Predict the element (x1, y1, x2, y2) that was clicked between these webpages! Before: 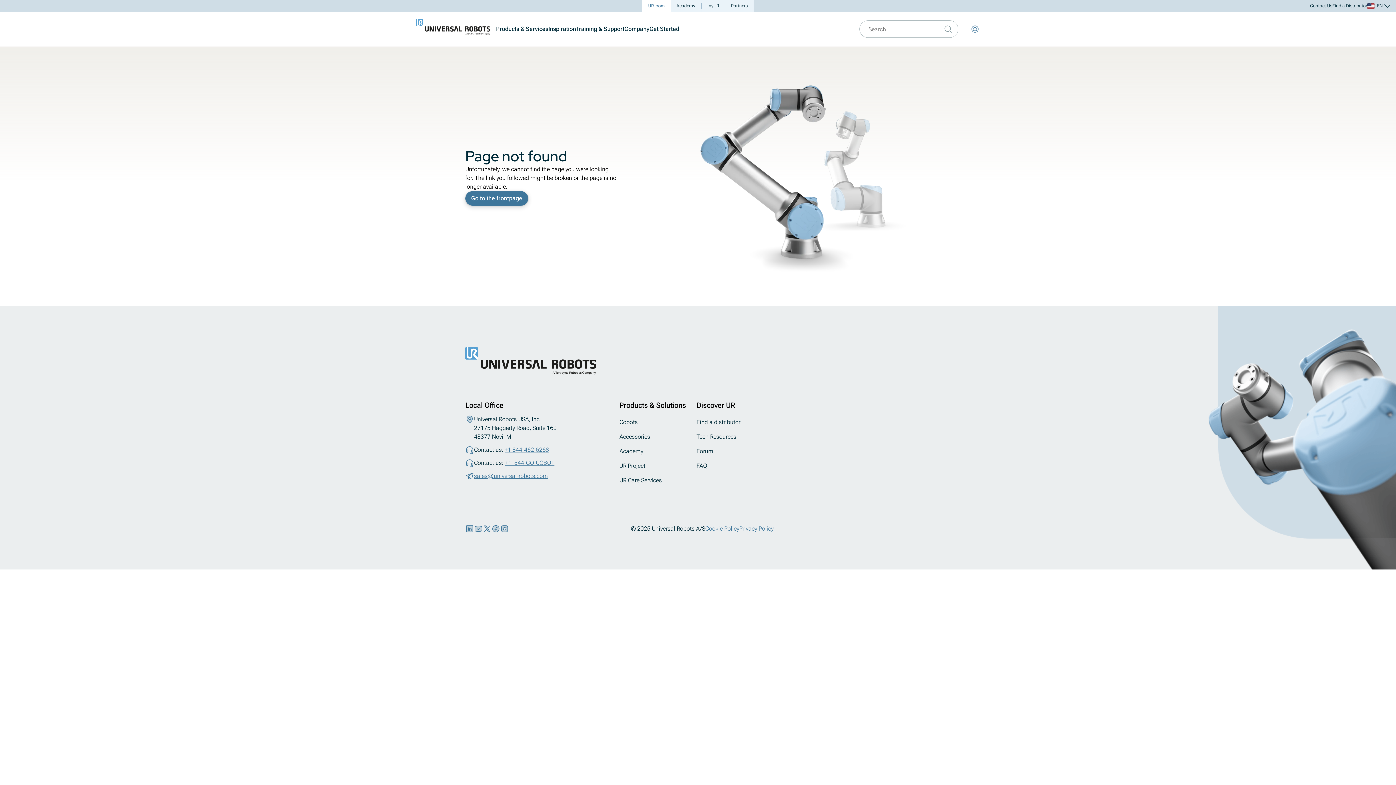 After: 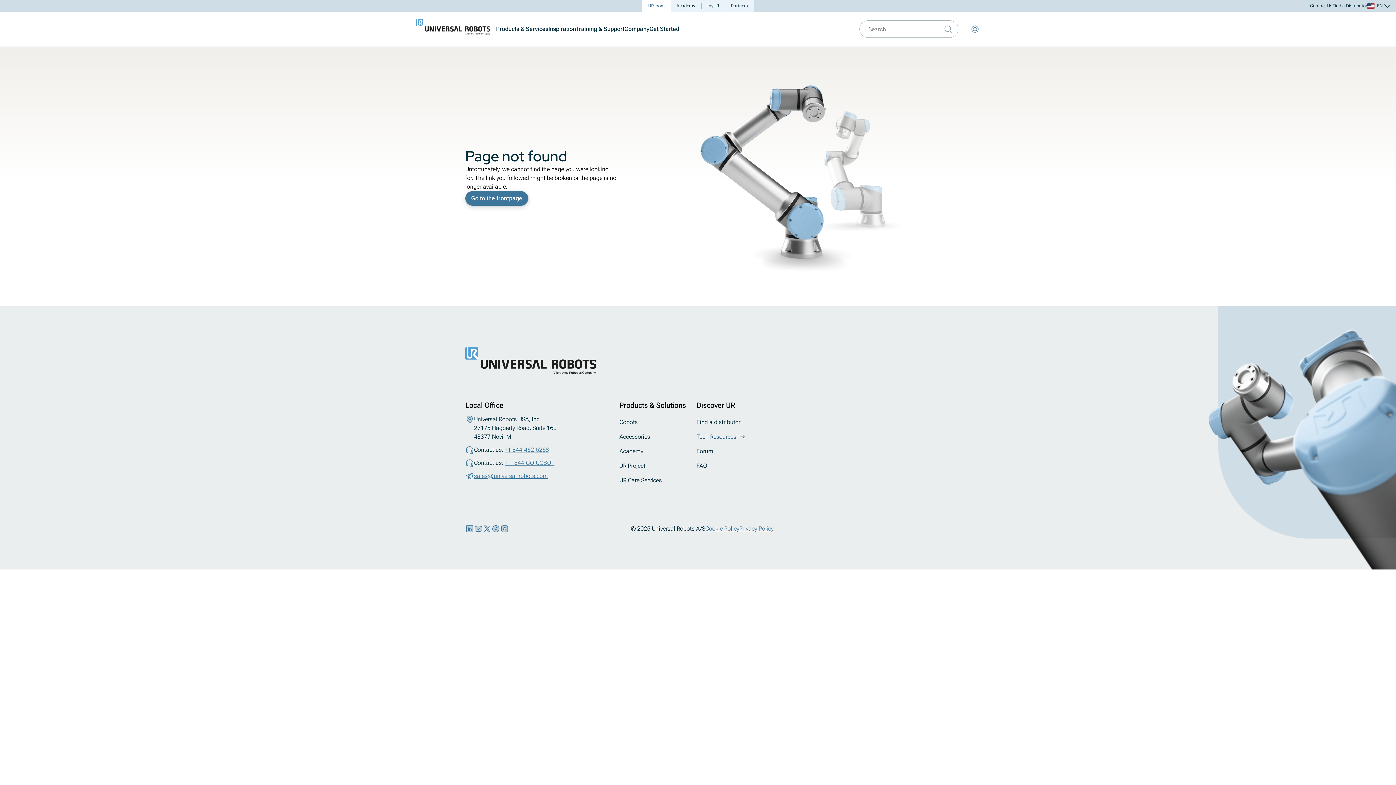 Action: bbox: (696, 432, 745, 441) label: Tech Resources